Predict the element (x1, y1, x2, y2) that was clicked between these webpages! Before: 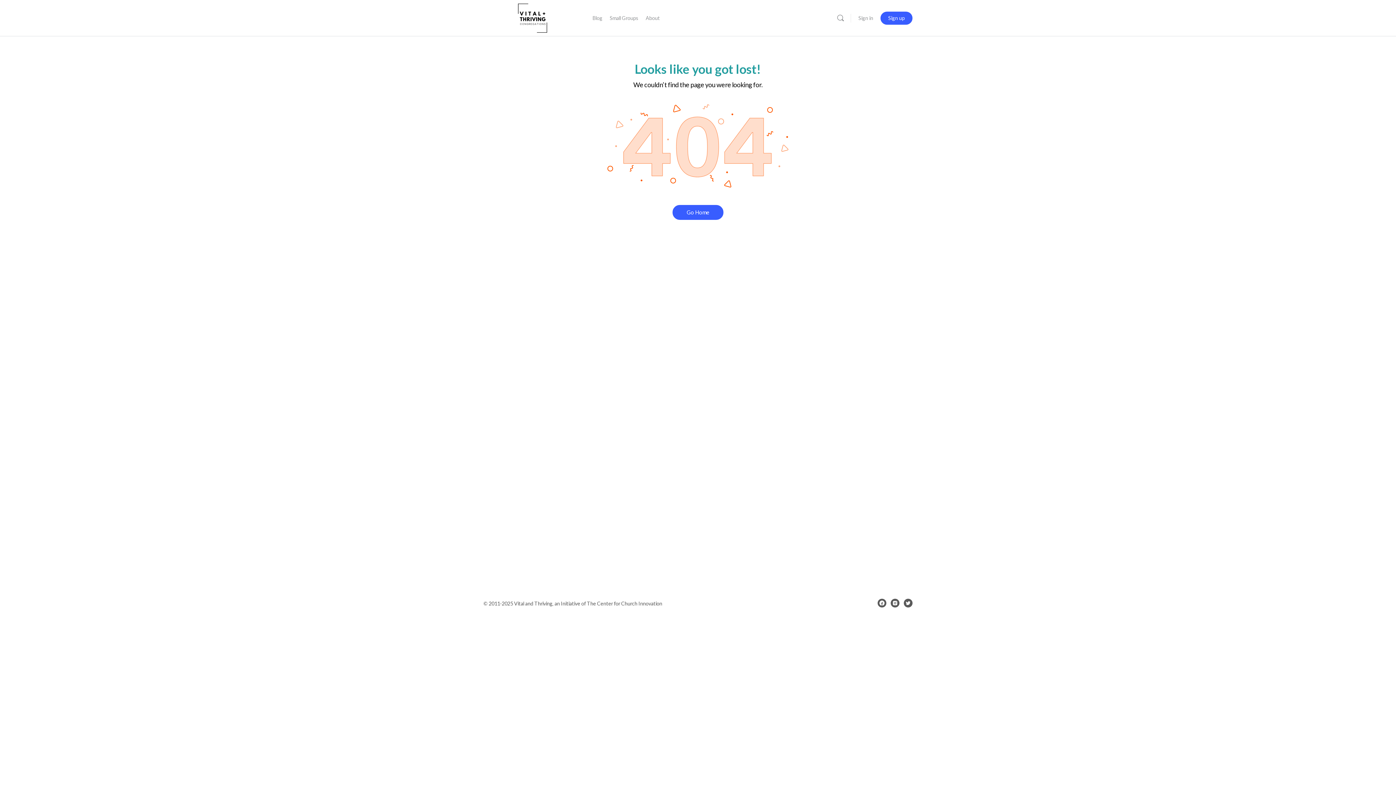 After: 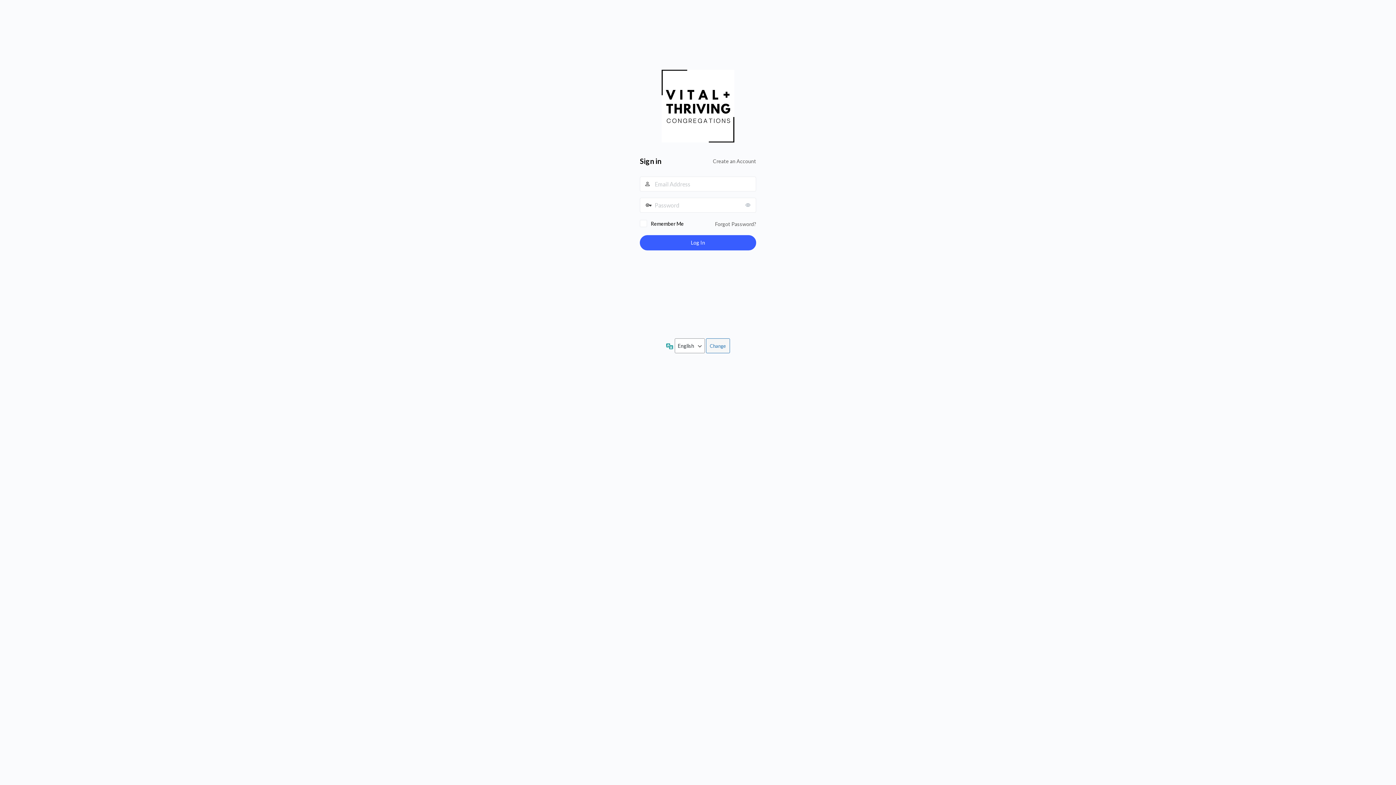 Action: bbox: (854, 9, 877, 26) label: Sign in